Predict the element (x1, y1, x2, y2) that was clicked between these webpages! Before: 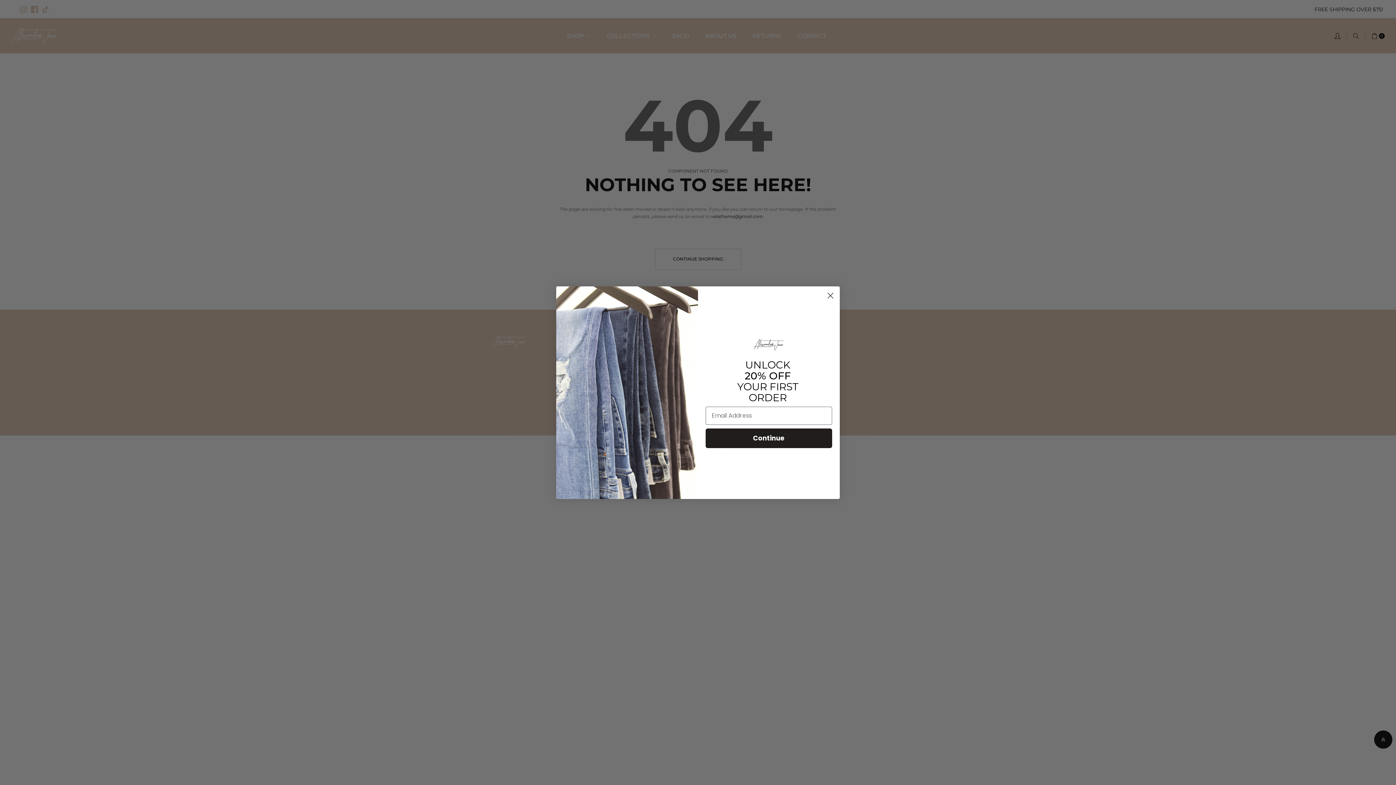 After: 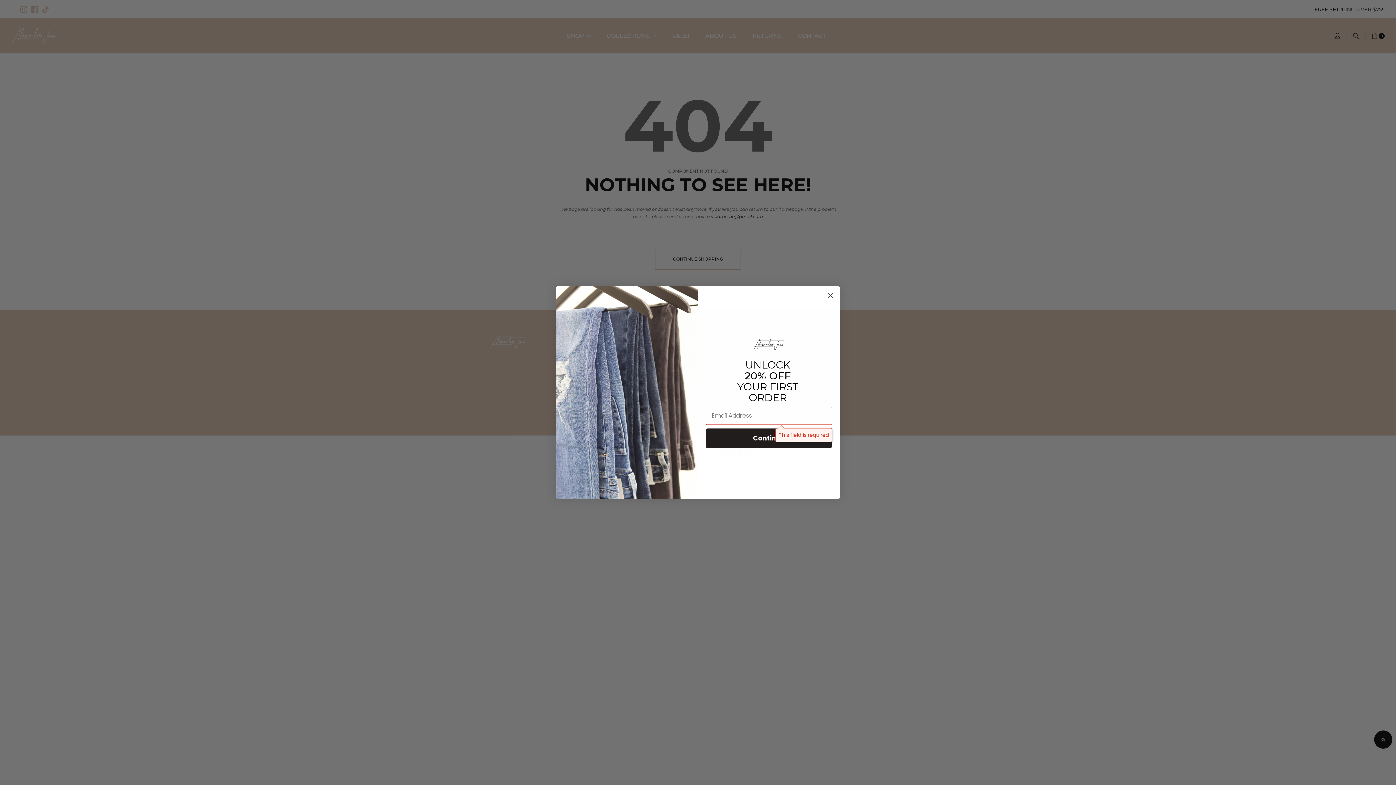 Action: bbox: (705, 428, 832, 448) label: Continue